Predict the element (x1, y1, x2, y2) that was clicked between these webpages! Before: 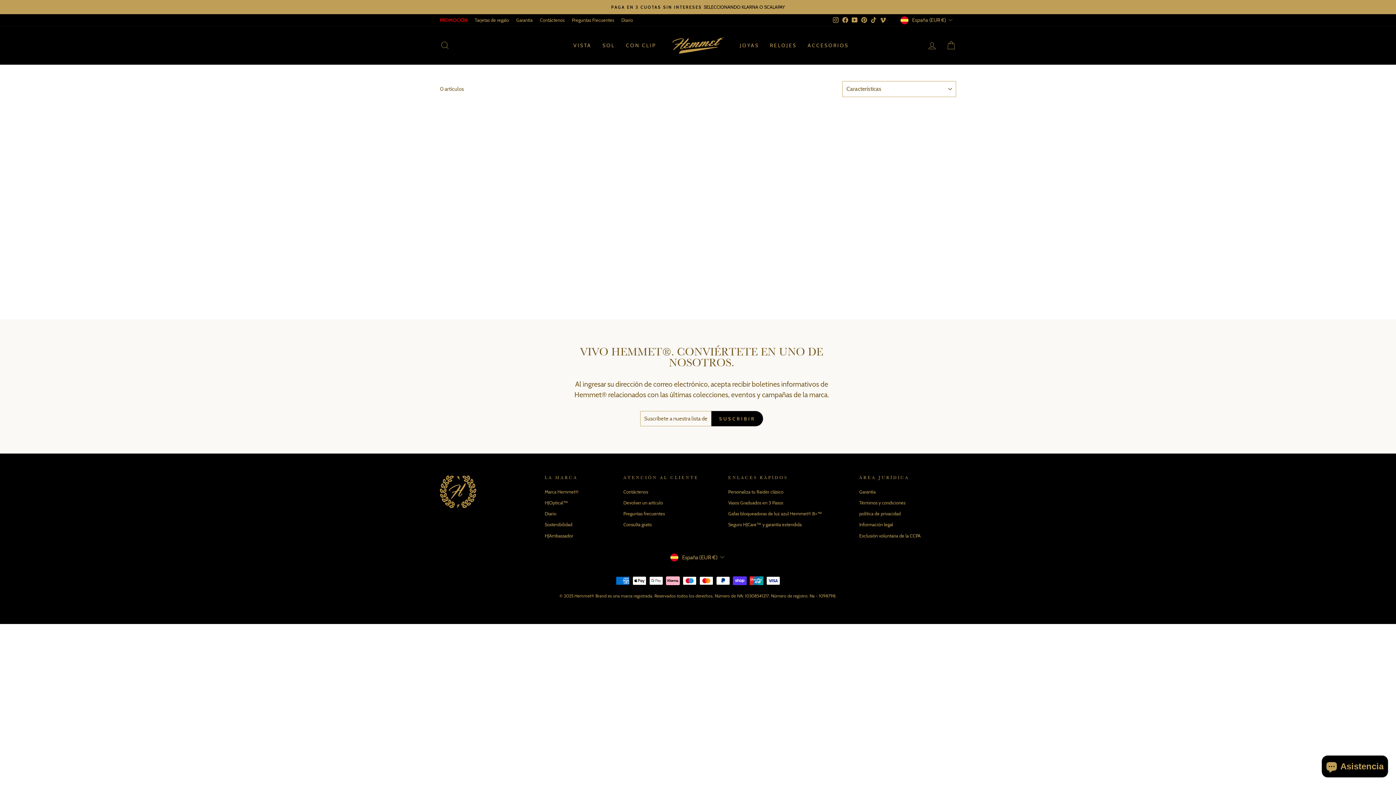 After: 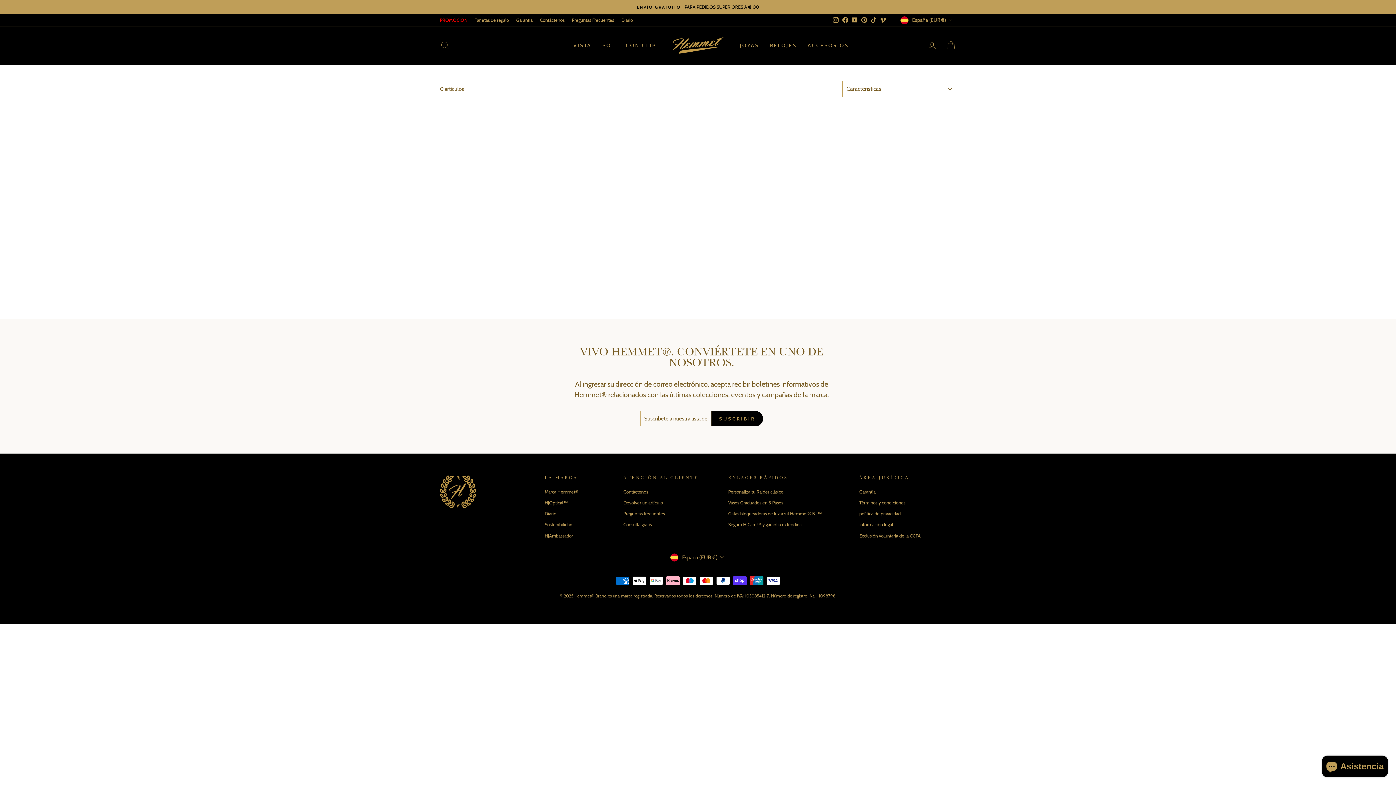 Action: bbox: (859, 14, 868, 25) label: Pinterest